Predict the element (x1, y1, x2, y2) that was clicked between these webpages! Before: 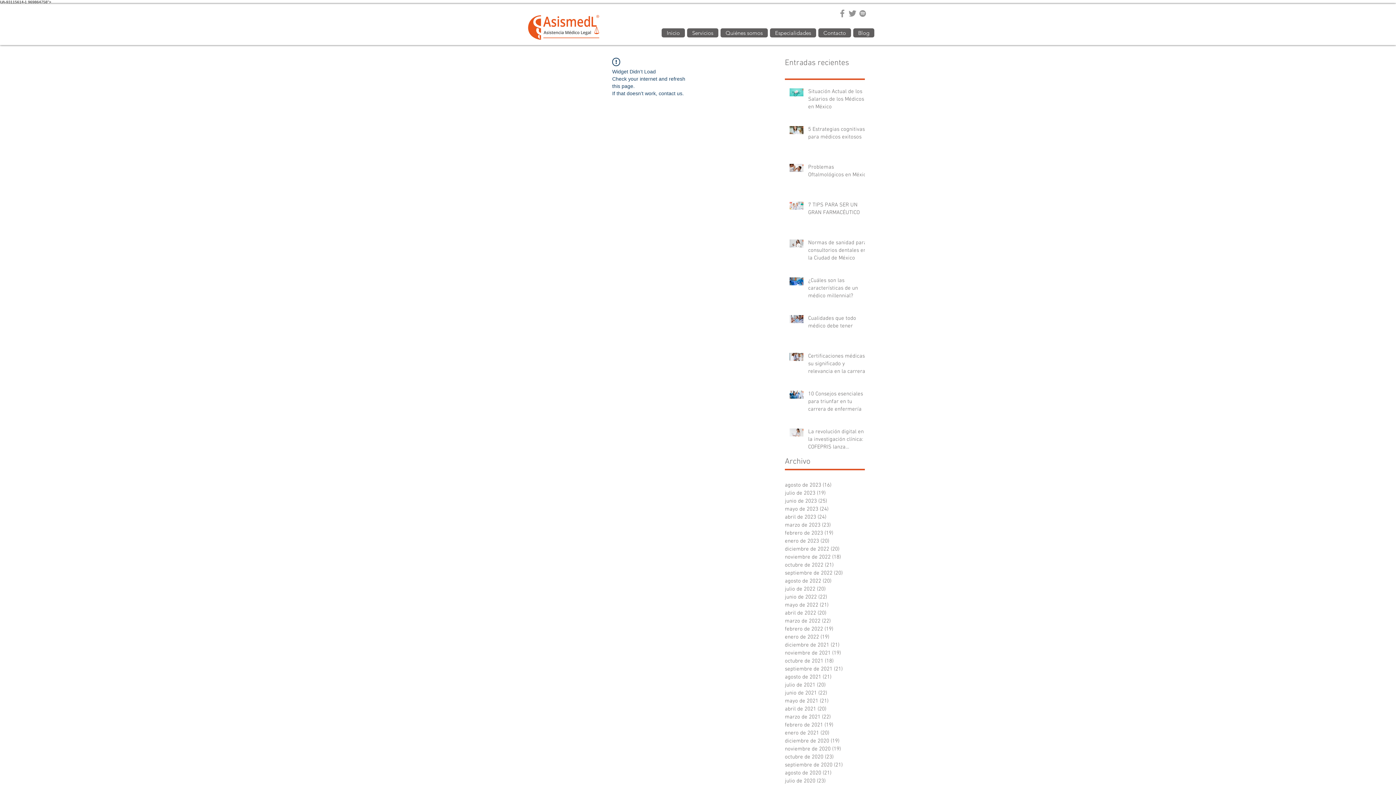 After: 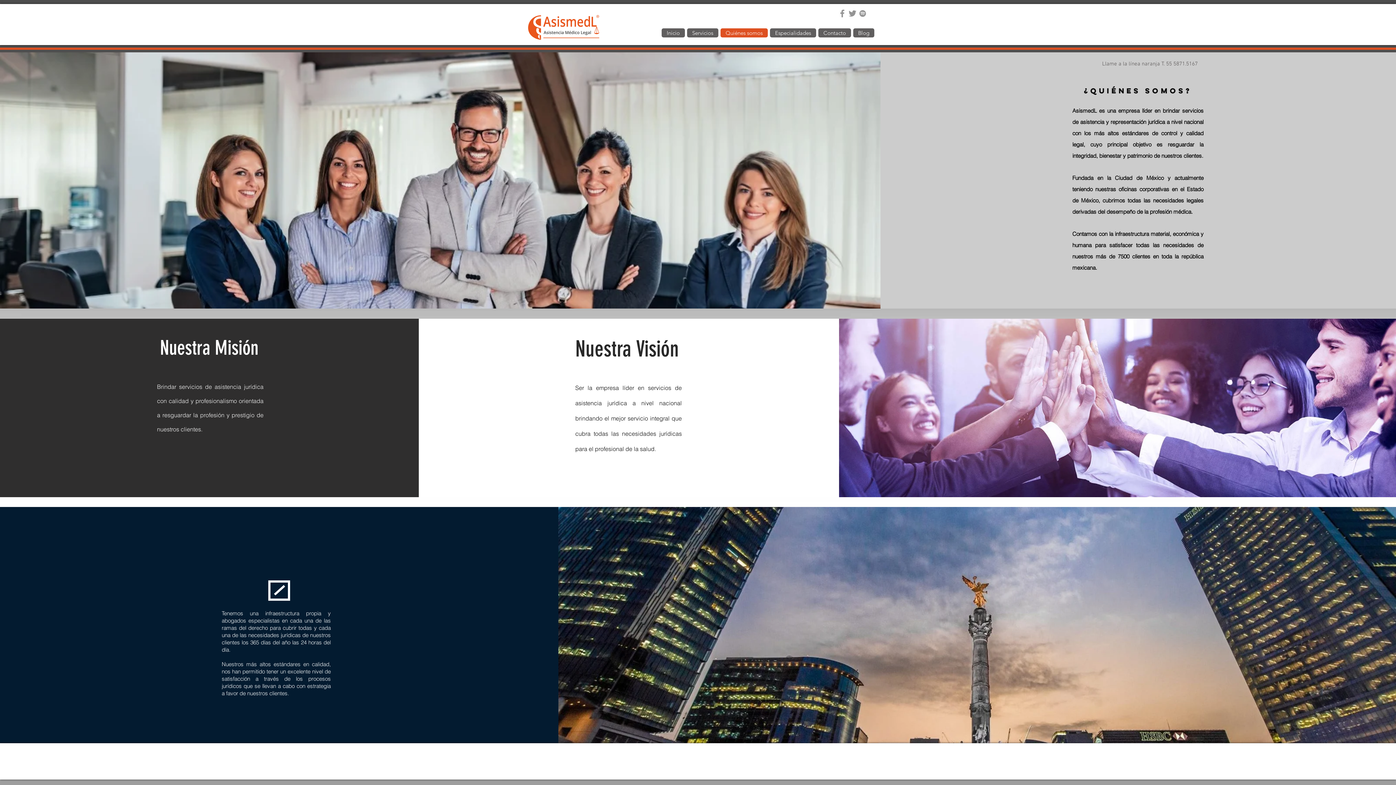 Action: label: Quiénes somos bbox: (720, 28, 768, 37)